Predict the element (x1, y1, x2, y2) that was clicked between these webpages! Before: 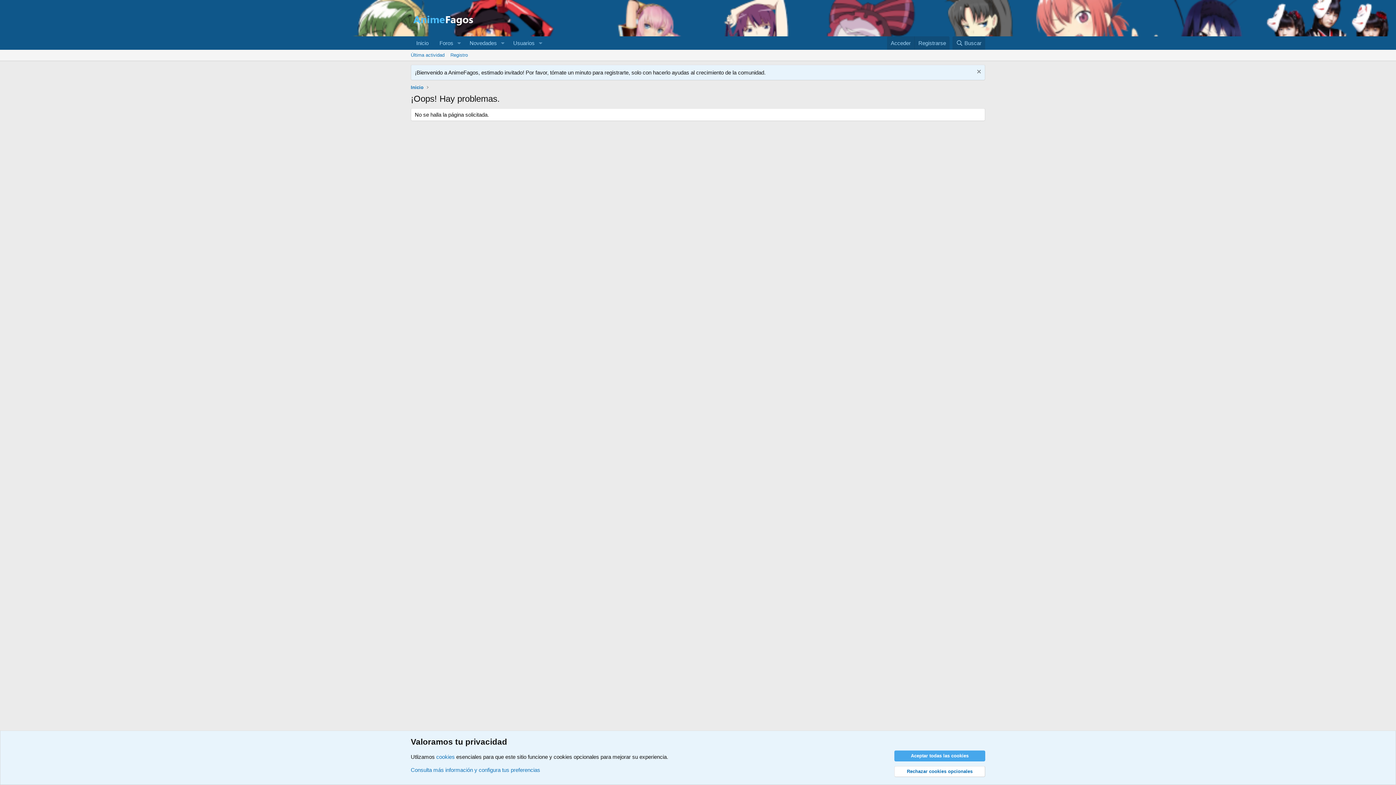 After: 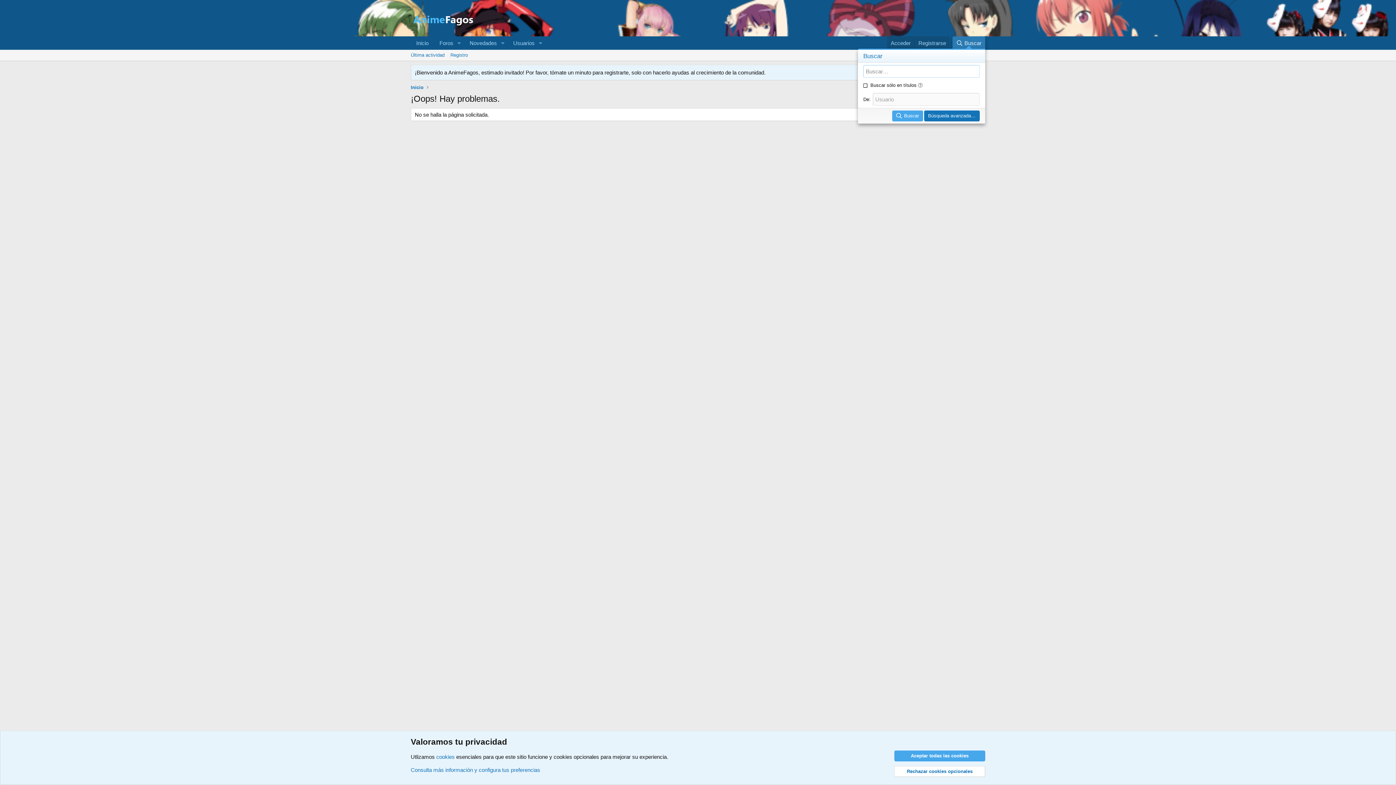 Action: bbox: (952, 36, 985, 49) label: Buscar